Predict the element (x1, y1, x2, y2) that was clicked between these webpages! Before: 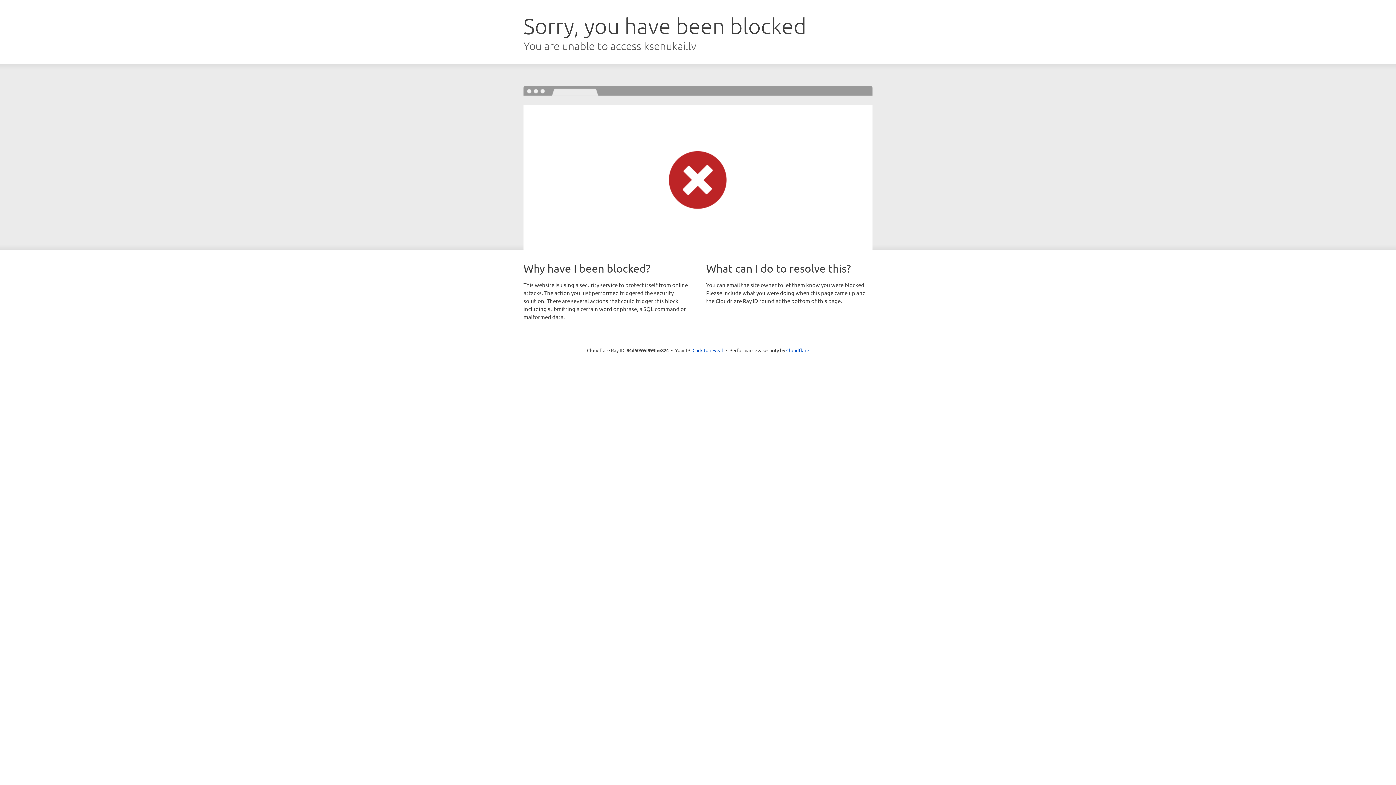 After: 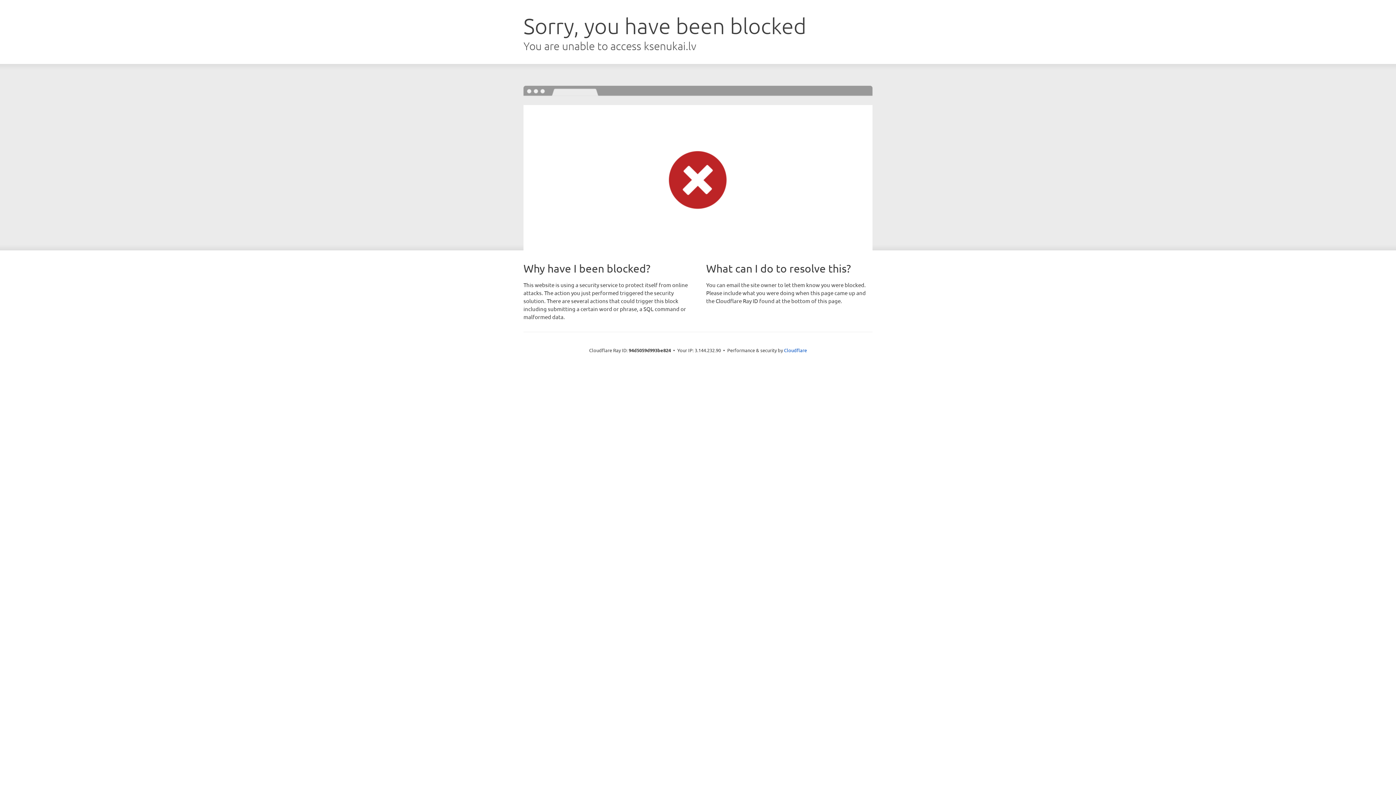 Action: bbox: (692, 346, 723, 353) label: Click to reveal